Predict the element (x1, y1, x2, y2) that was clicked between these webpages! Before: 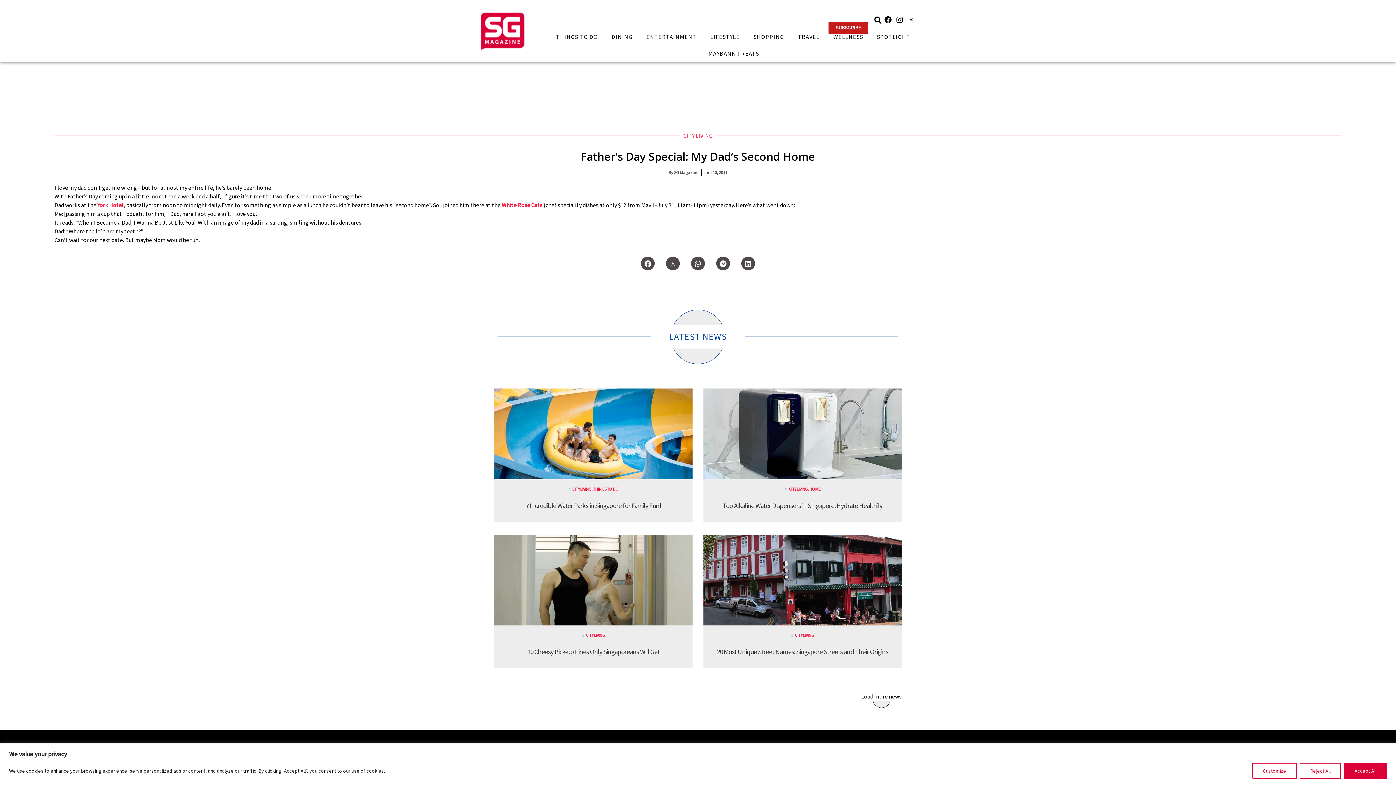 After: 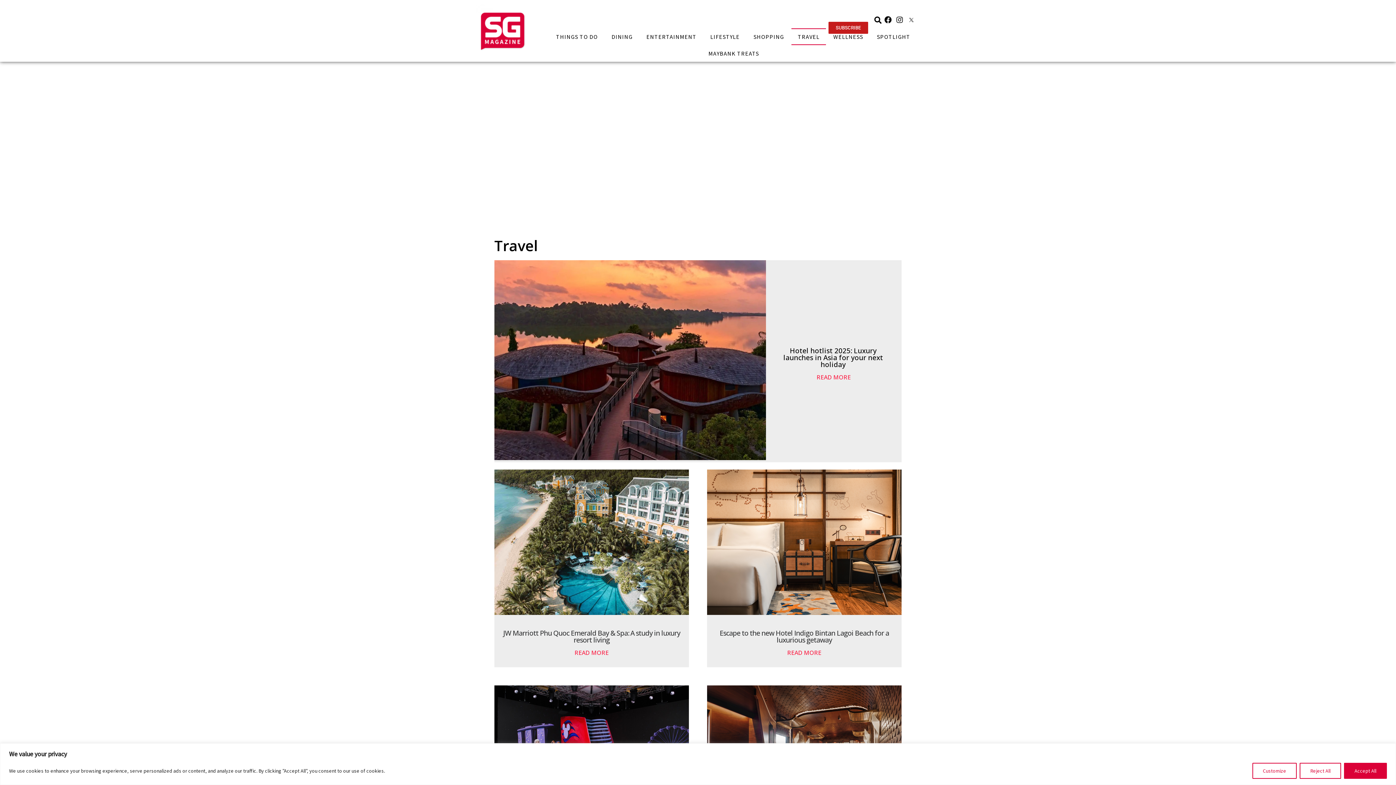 Action: bbox: (791, 28, 826, 45) label: TRAVEL